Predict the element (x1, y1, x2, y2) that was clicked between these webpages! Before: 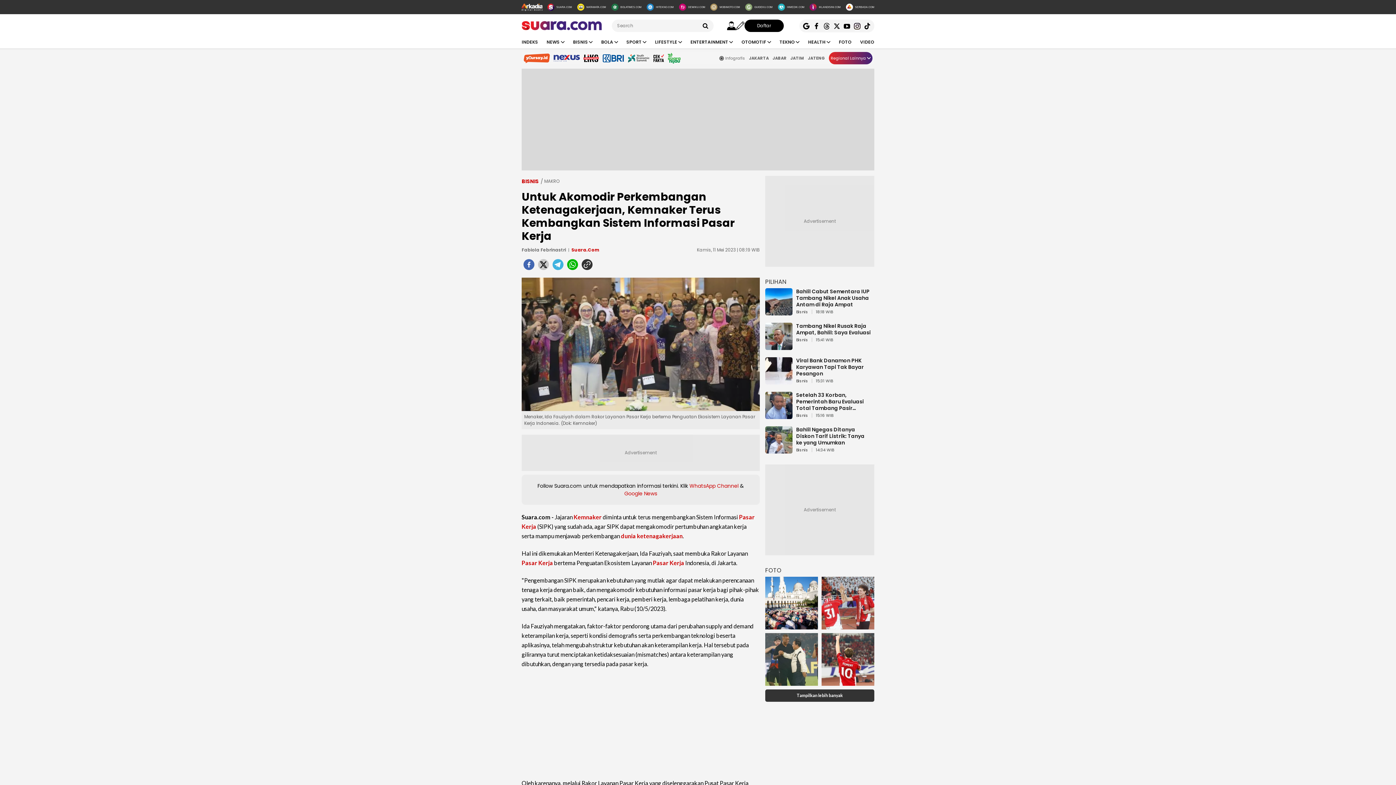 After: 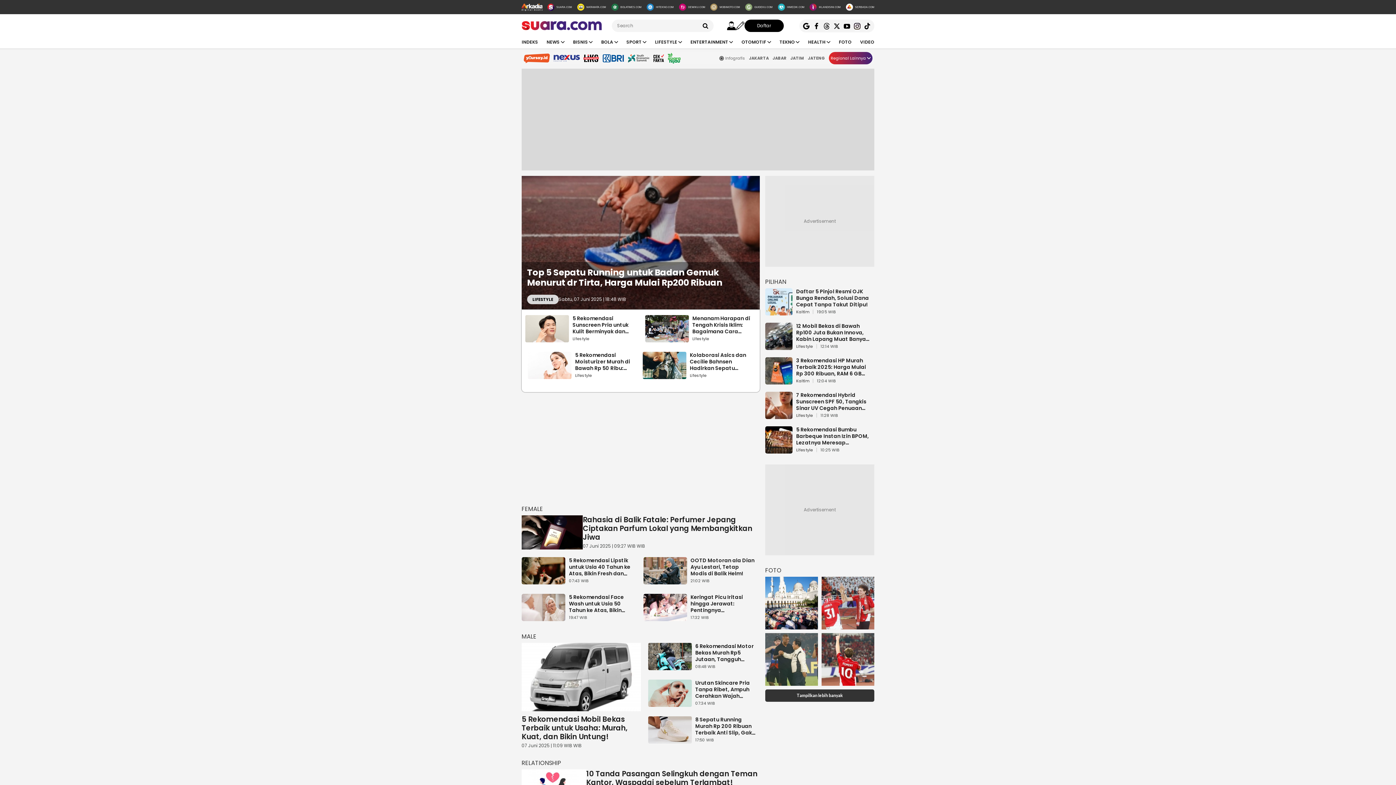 Action: label: LIFESTYLE bbox: (654, 38, 682, 45)